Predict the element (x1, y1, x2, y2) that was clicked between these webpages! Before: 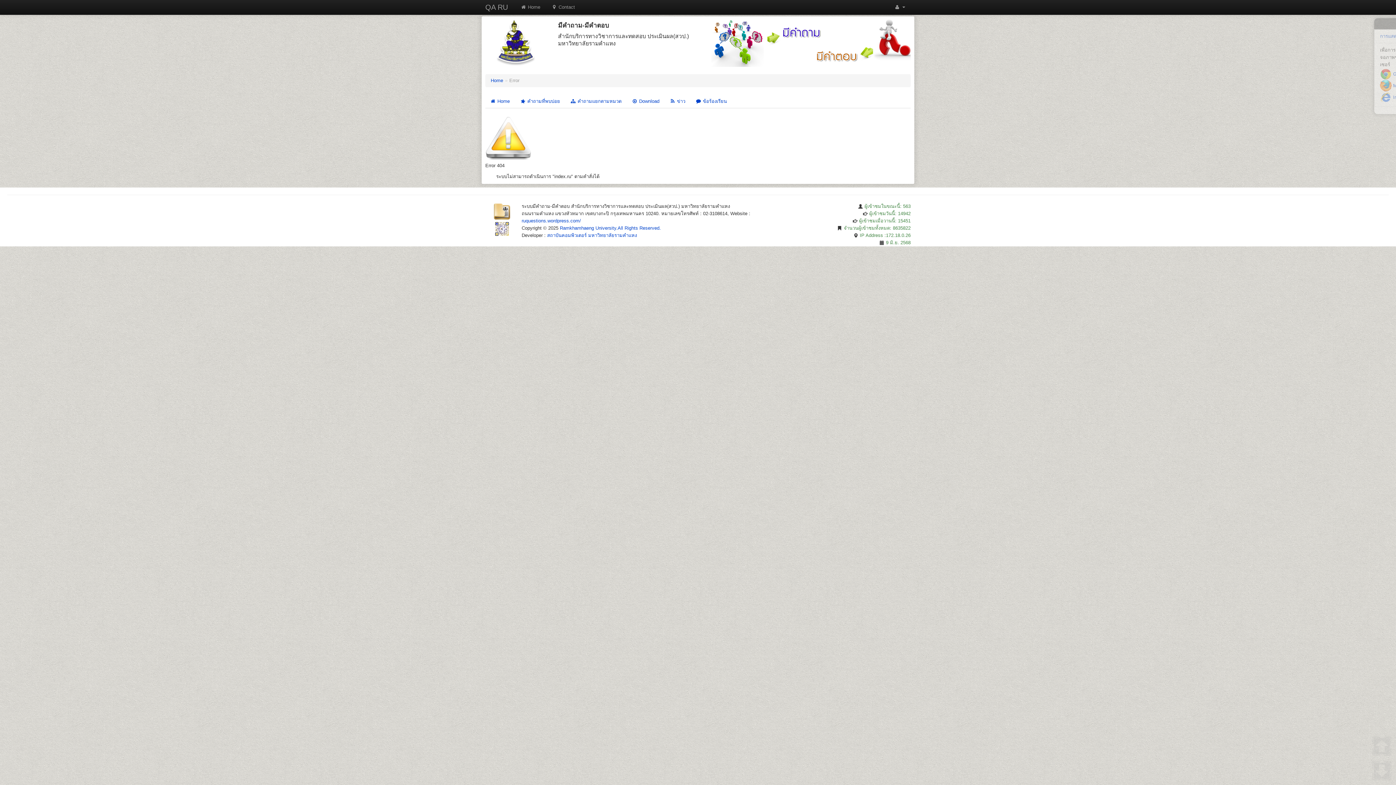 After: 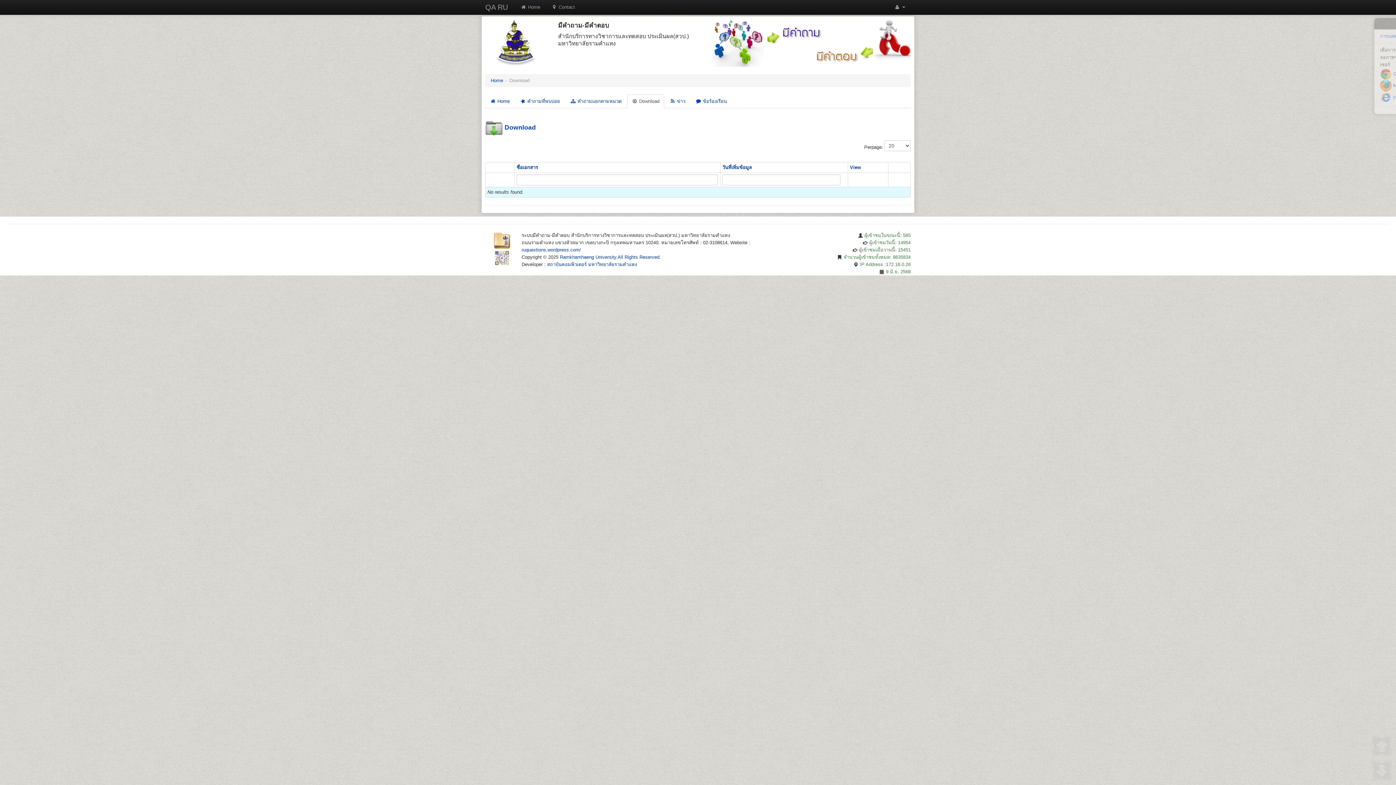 Action: bbox: (627, 94, 664, 108) label:  Download